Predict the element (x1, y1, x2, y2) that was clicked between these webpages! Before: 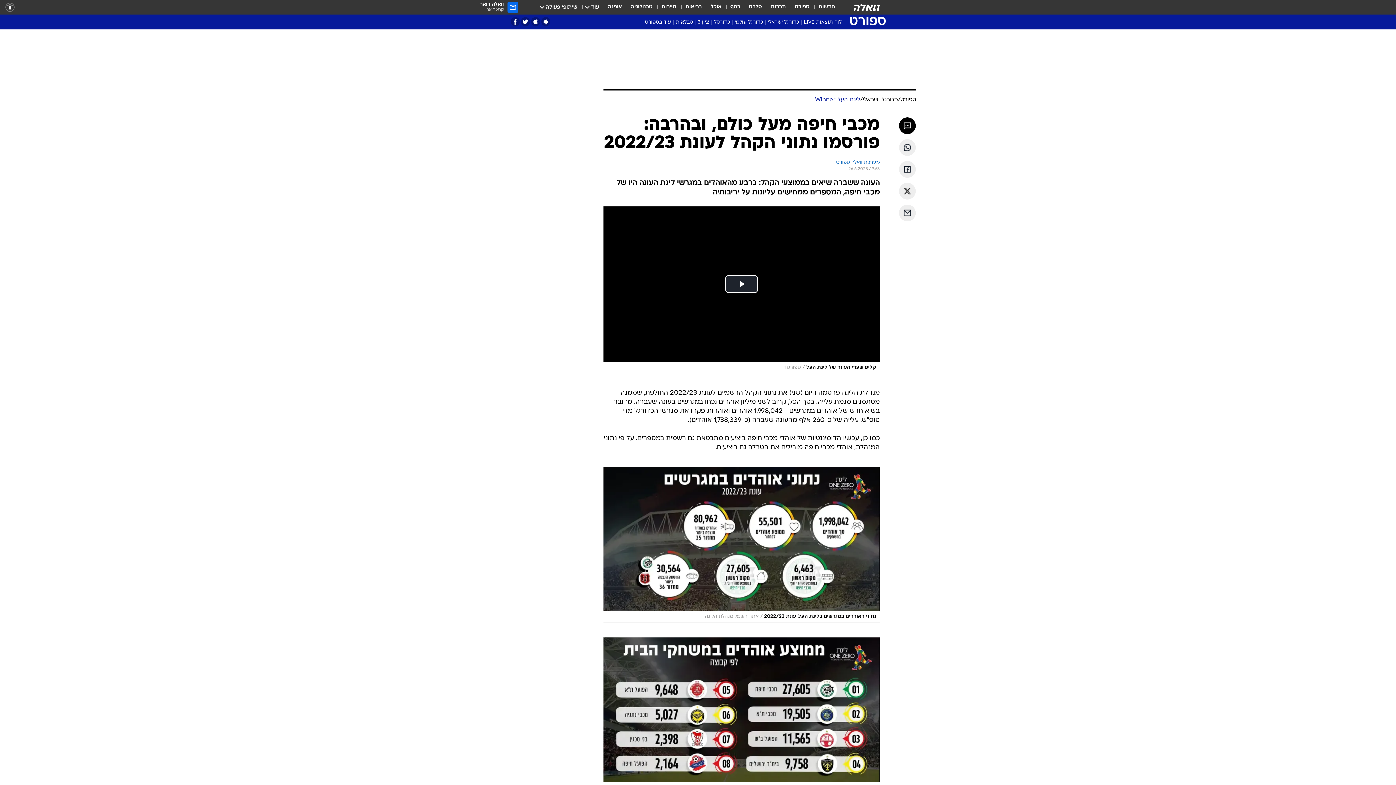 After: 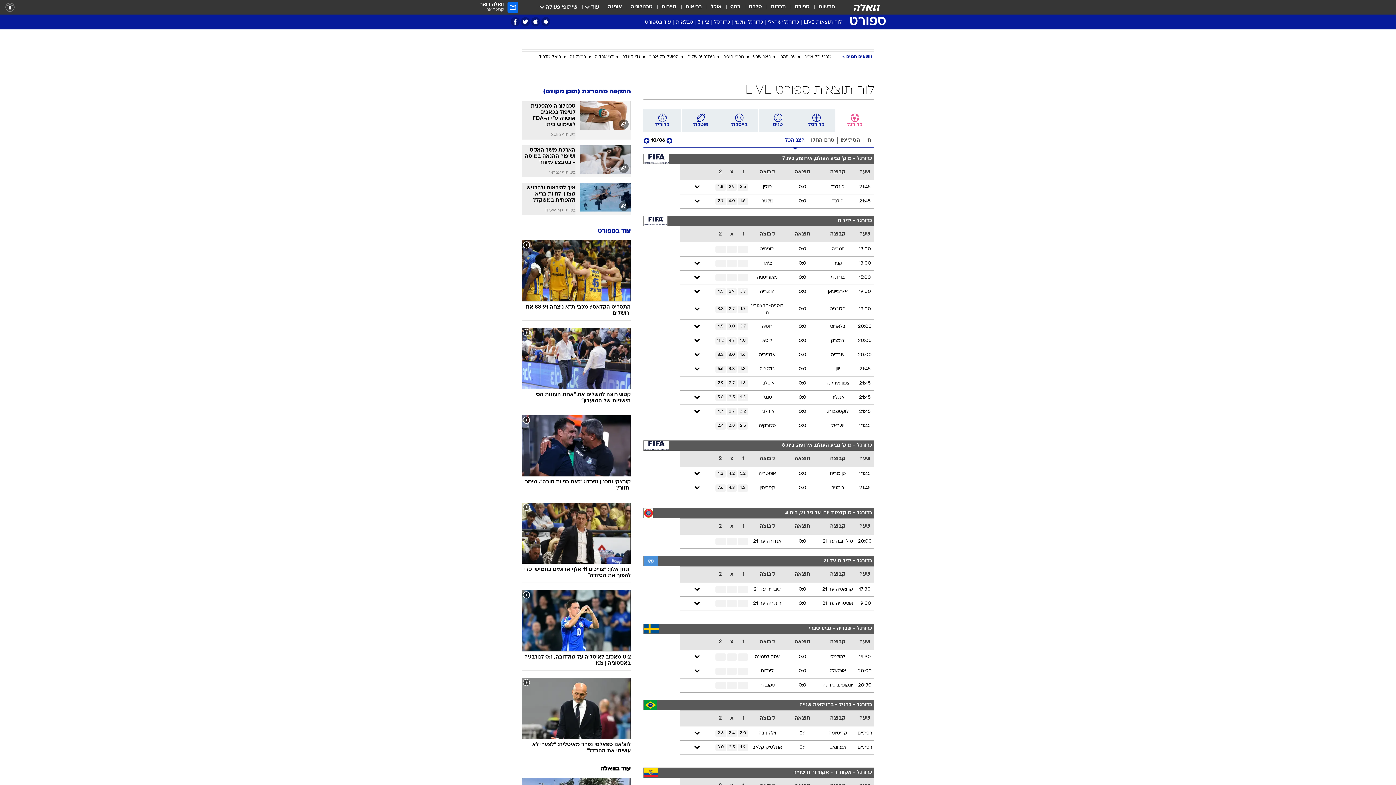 Action: label: לוח תוצאות LIVE bbox: (801, 18, 844, 28)